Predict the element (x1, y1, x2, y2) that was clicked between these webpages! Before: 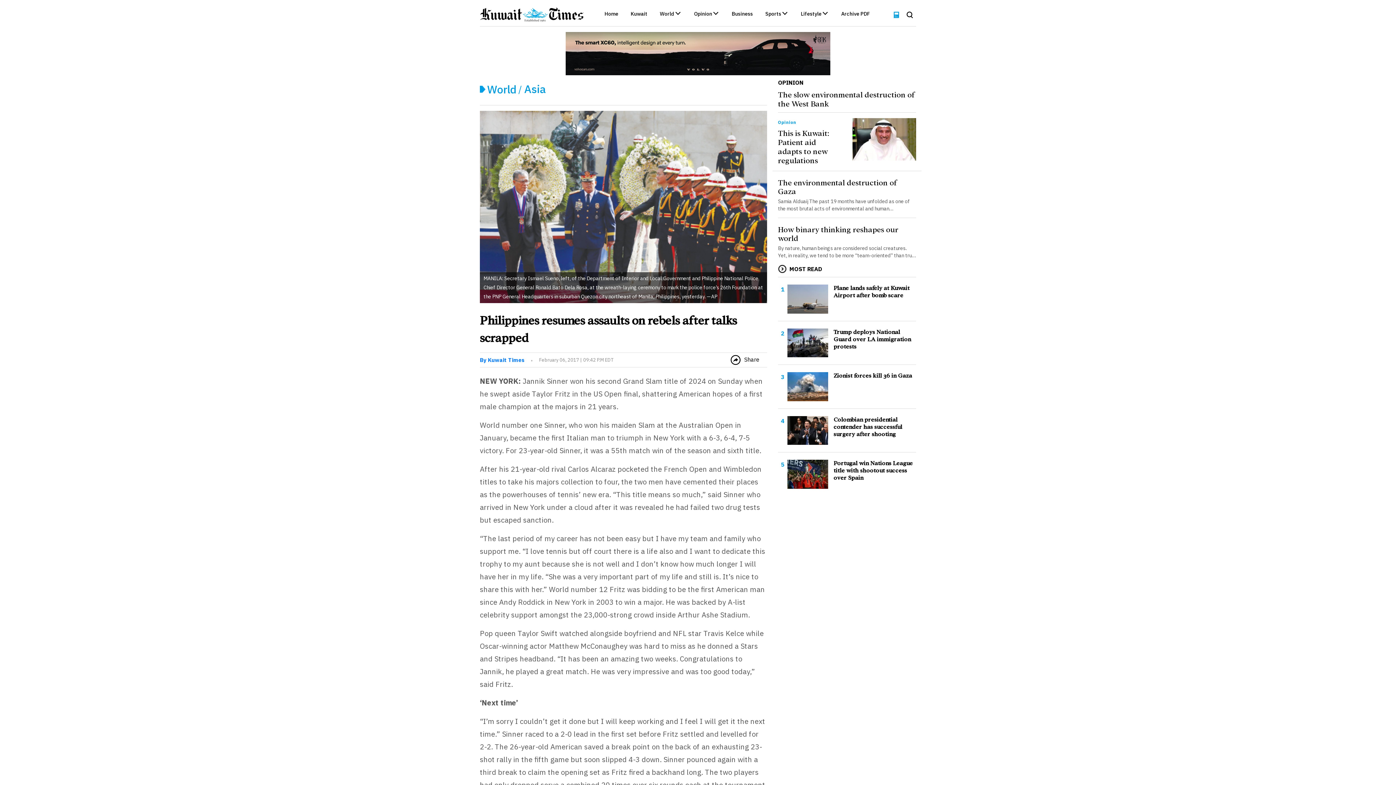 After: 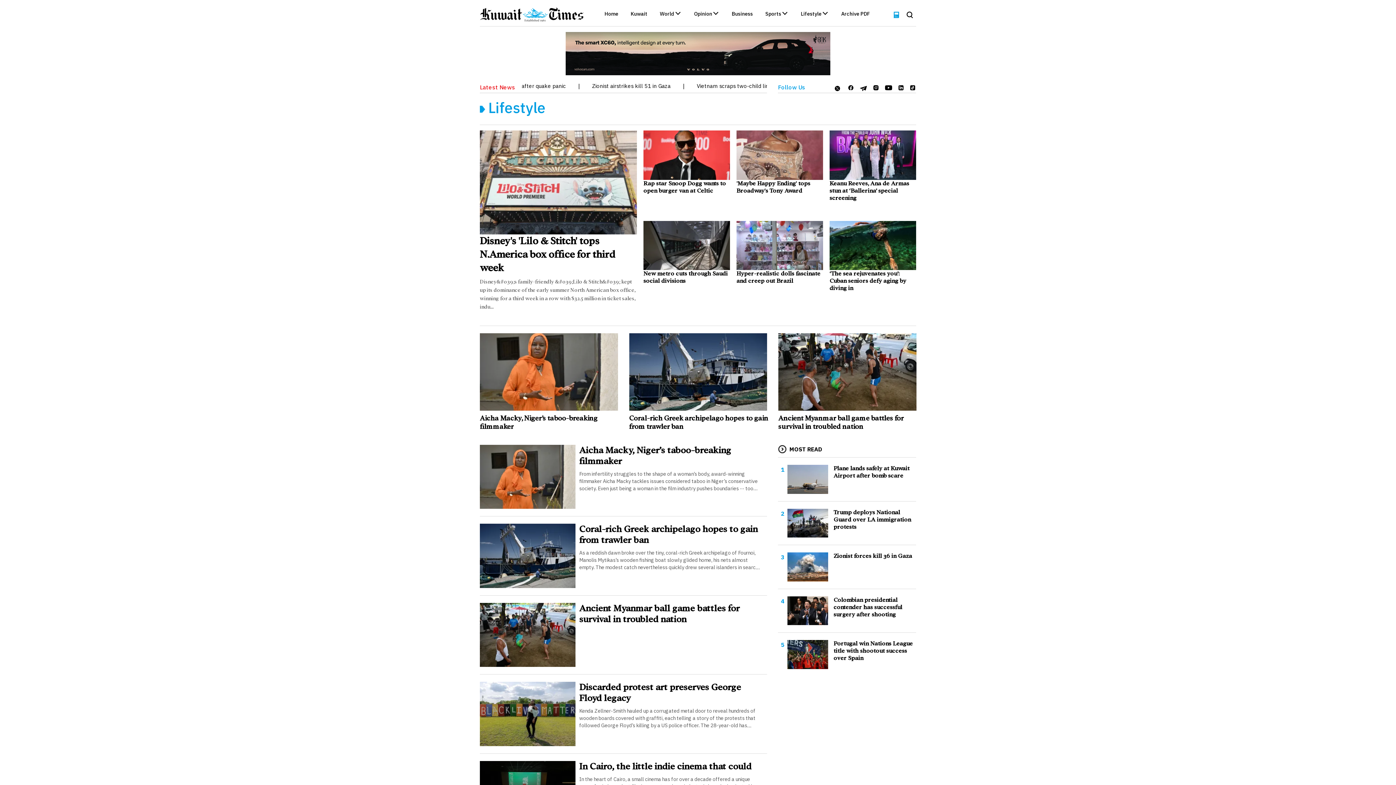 Action: bbox: (801, 11, 821, 18) label: Lifestyle